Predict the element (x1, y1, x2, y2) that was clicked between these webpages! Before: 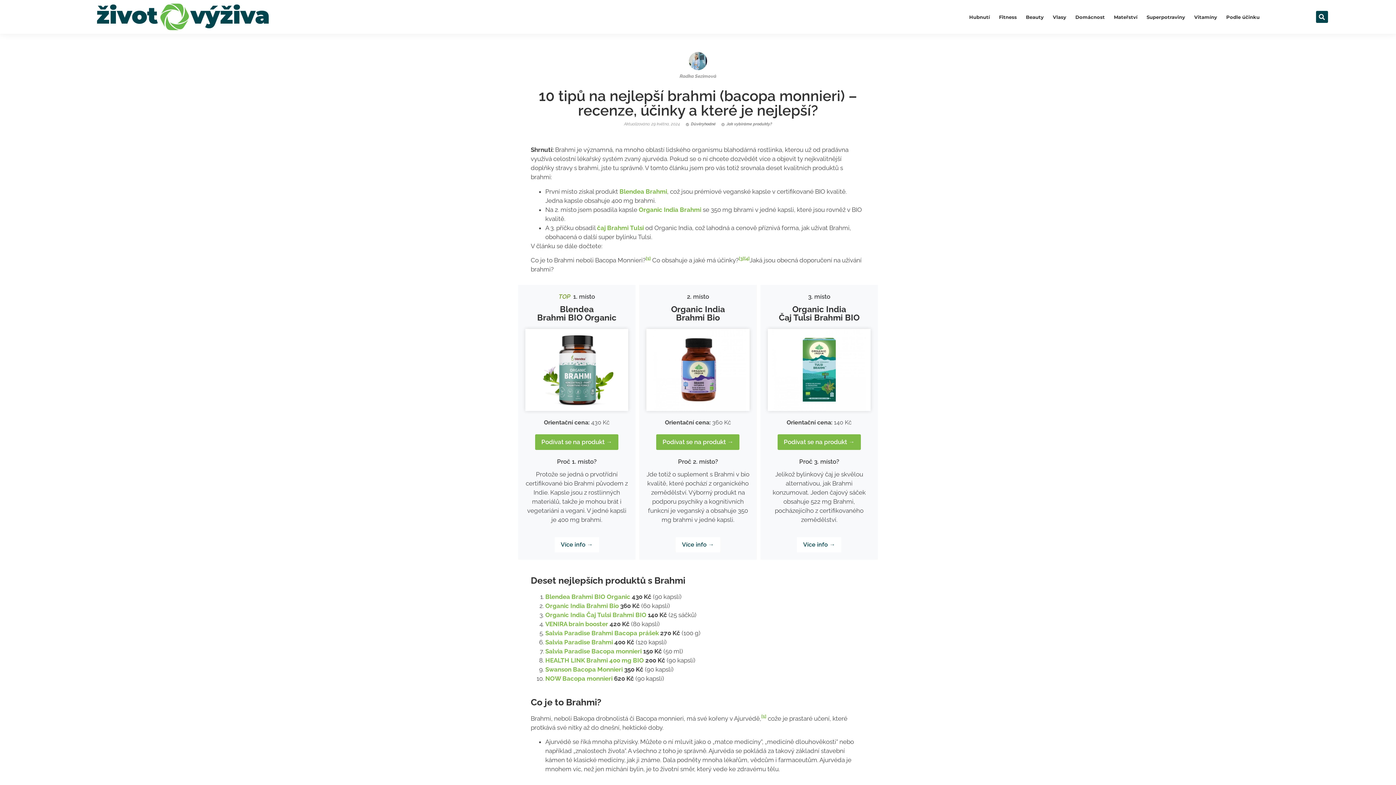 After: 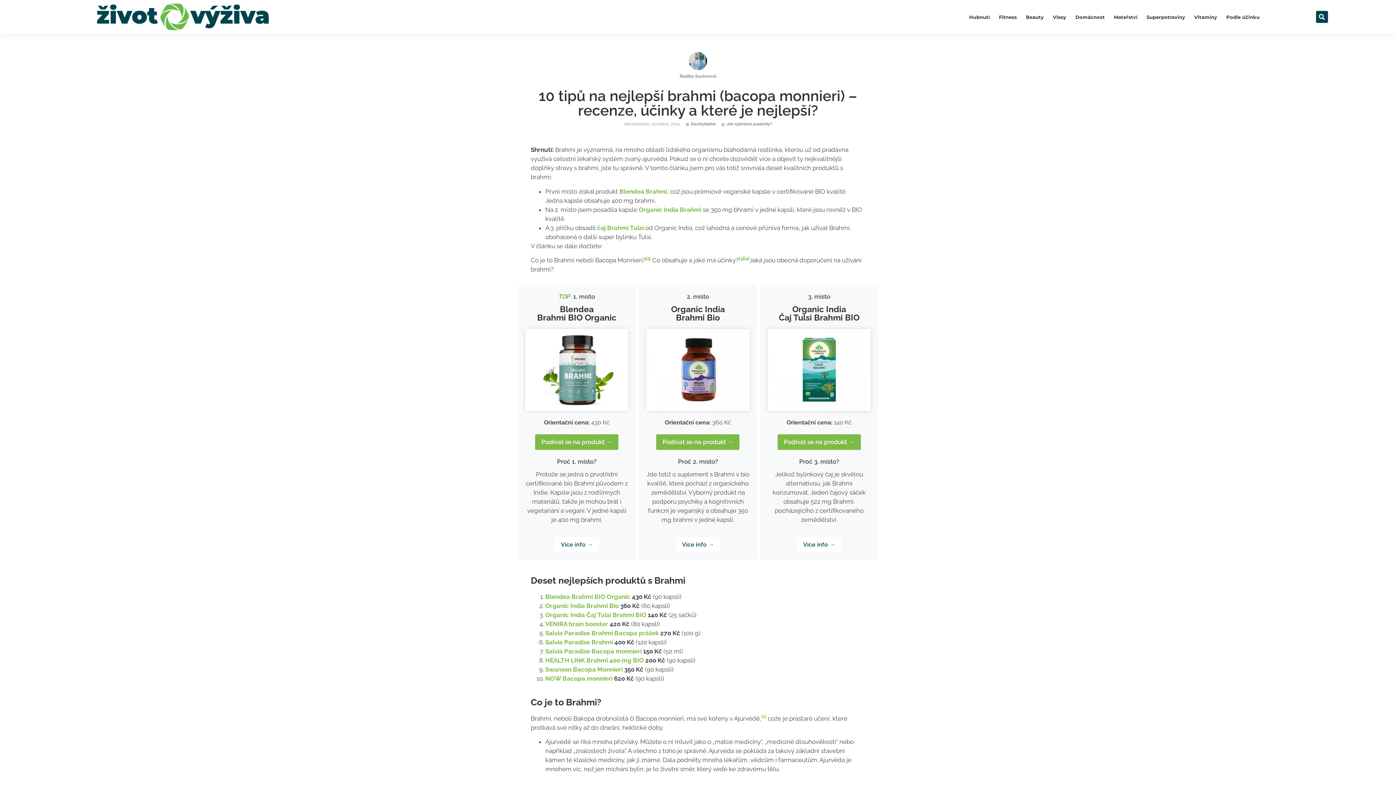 Action: bbox: (761, 715, 766, 722) label: [1]